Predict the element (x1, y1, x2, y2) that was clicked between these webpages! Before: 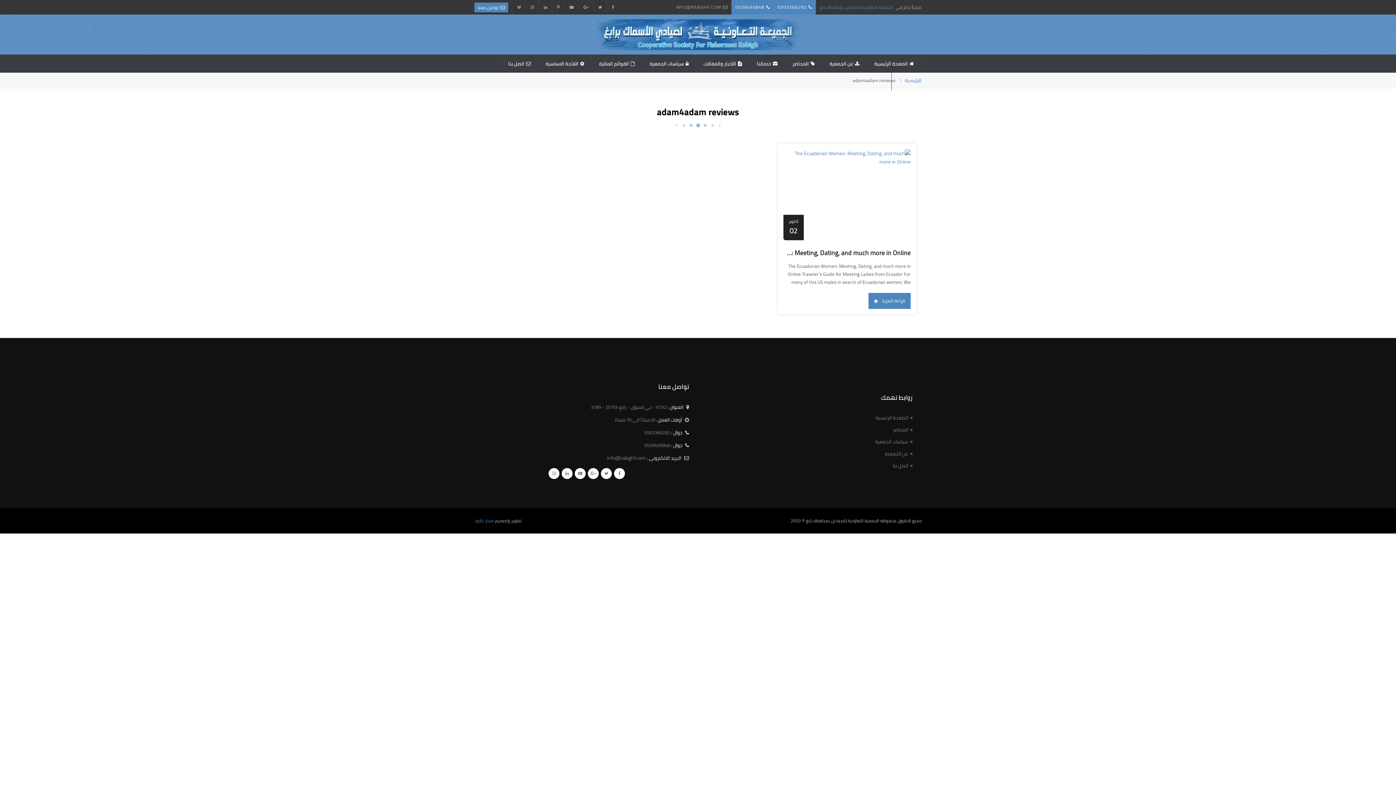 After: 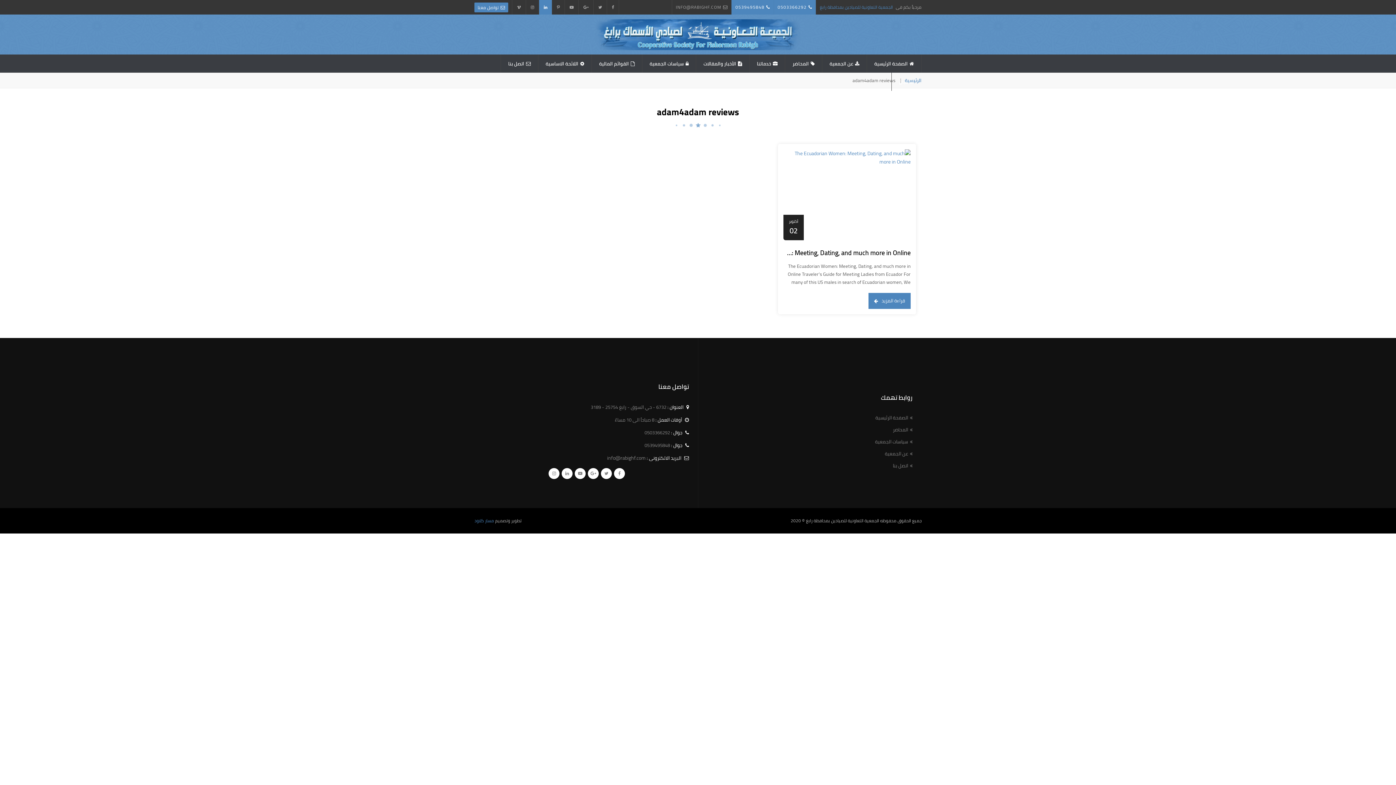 Action: bbox: (538, 0, 552, 14)